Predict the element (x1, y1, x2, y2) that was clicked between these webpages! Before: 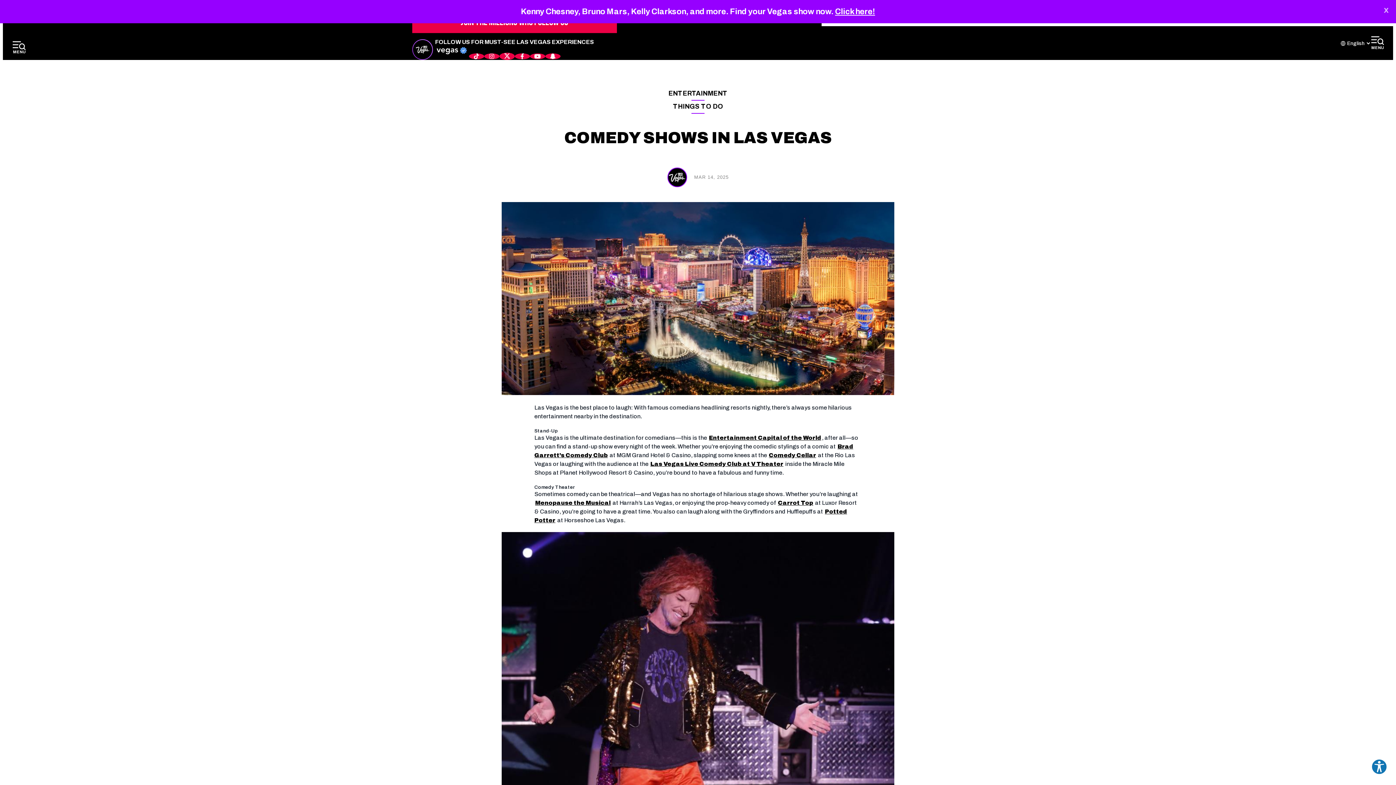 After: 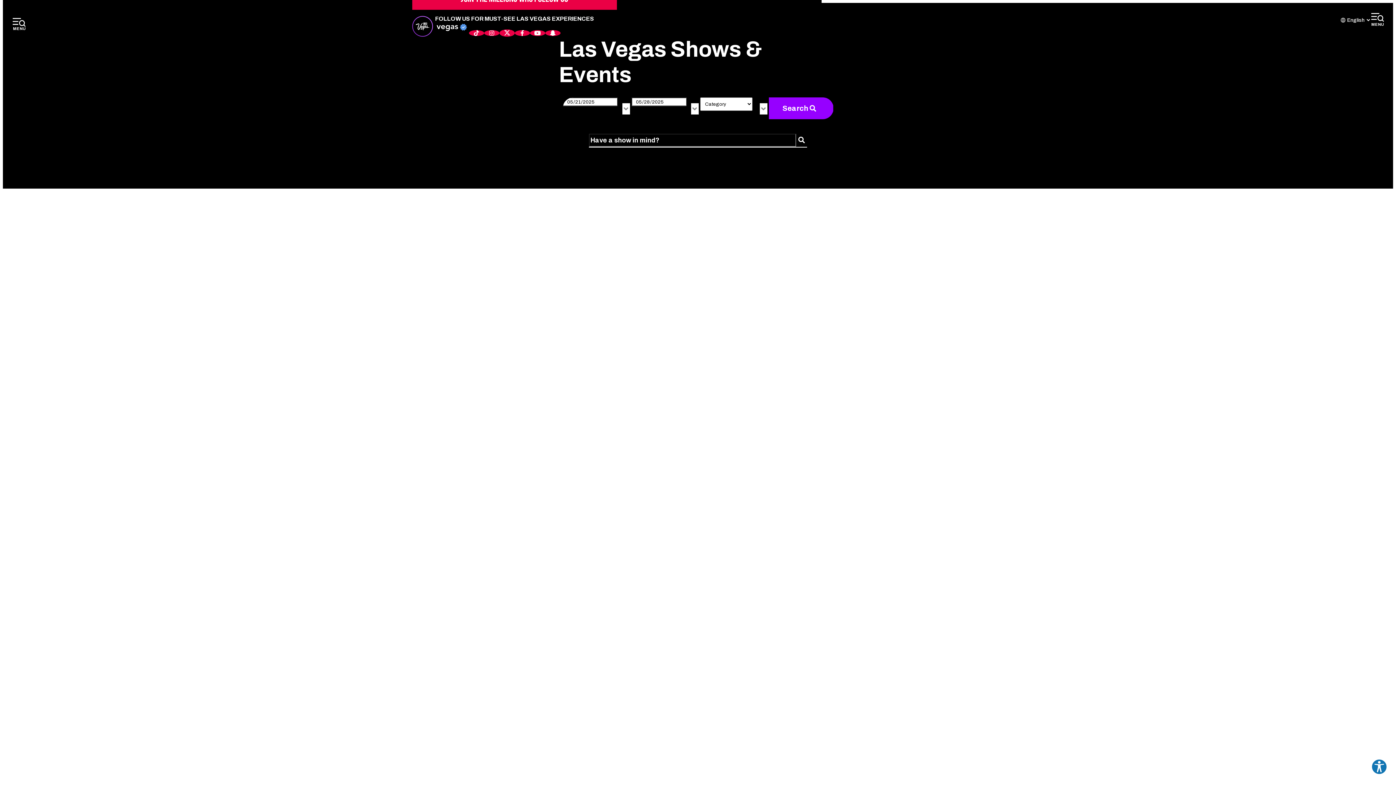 Action: label: Kenny Chesney, Bruno Mars, Kelly Clarkson, and more. Find your Vegas show now. Click here! bbox: (22, 7, 1373, 16)